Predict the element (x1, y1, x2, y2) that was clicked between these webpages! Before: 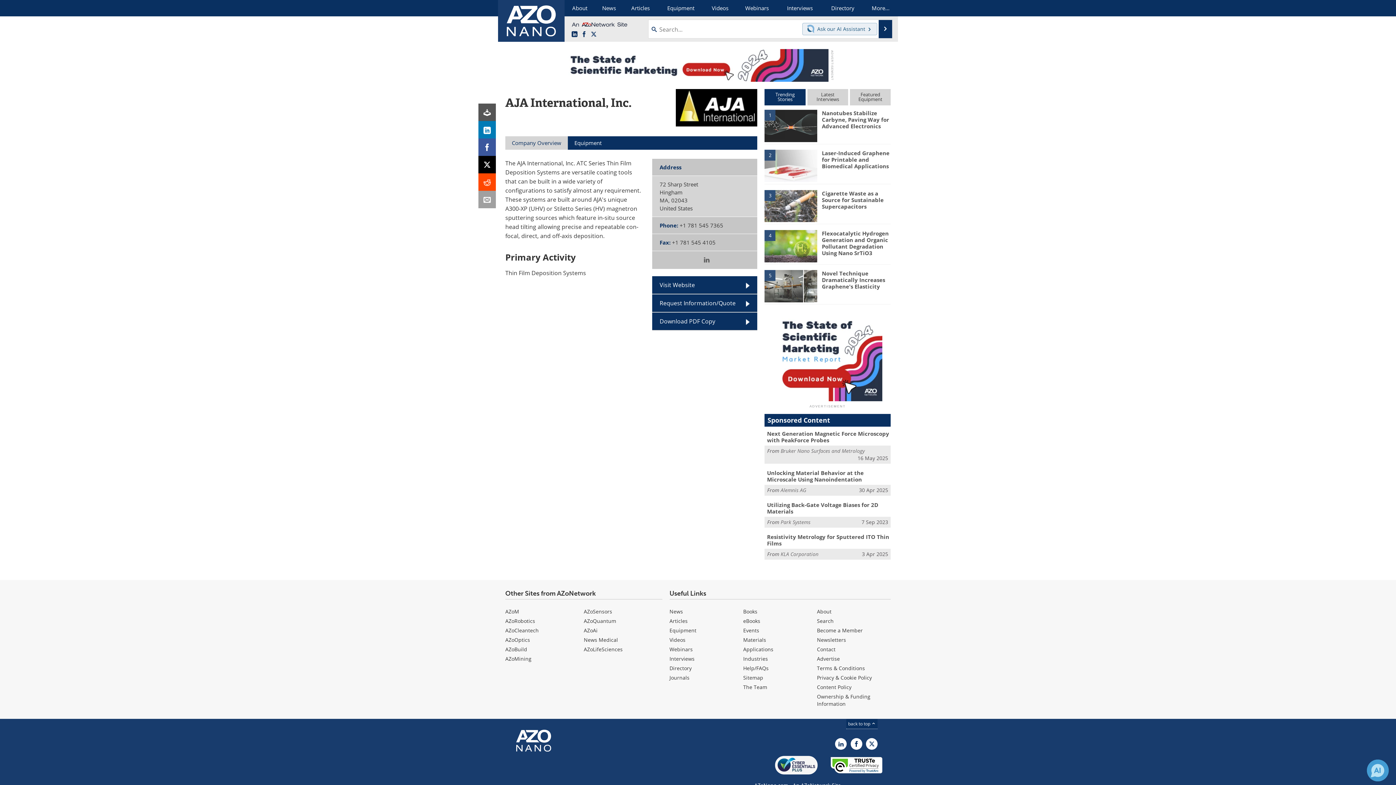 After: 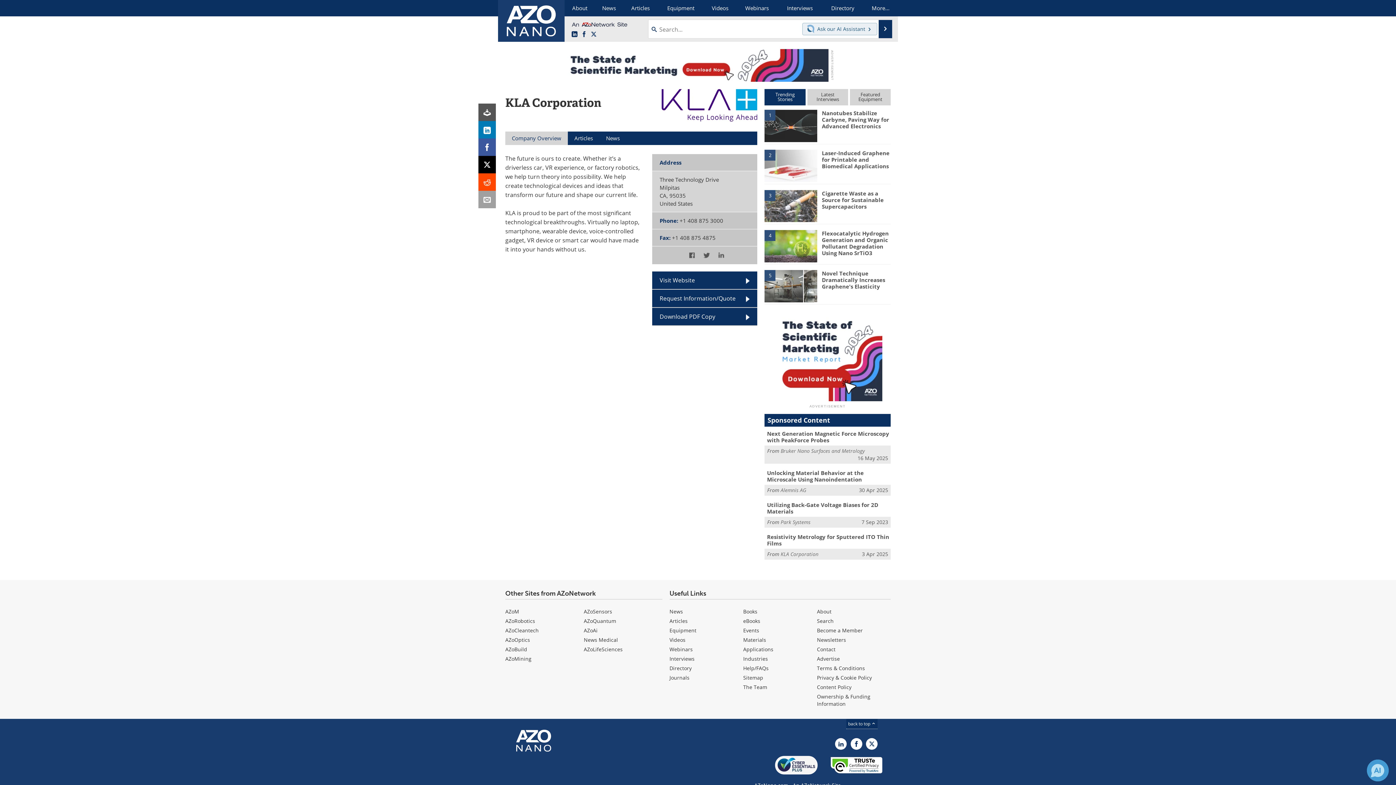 Action: label: KLA Corporation bbox: (780, 551, 818, 557)